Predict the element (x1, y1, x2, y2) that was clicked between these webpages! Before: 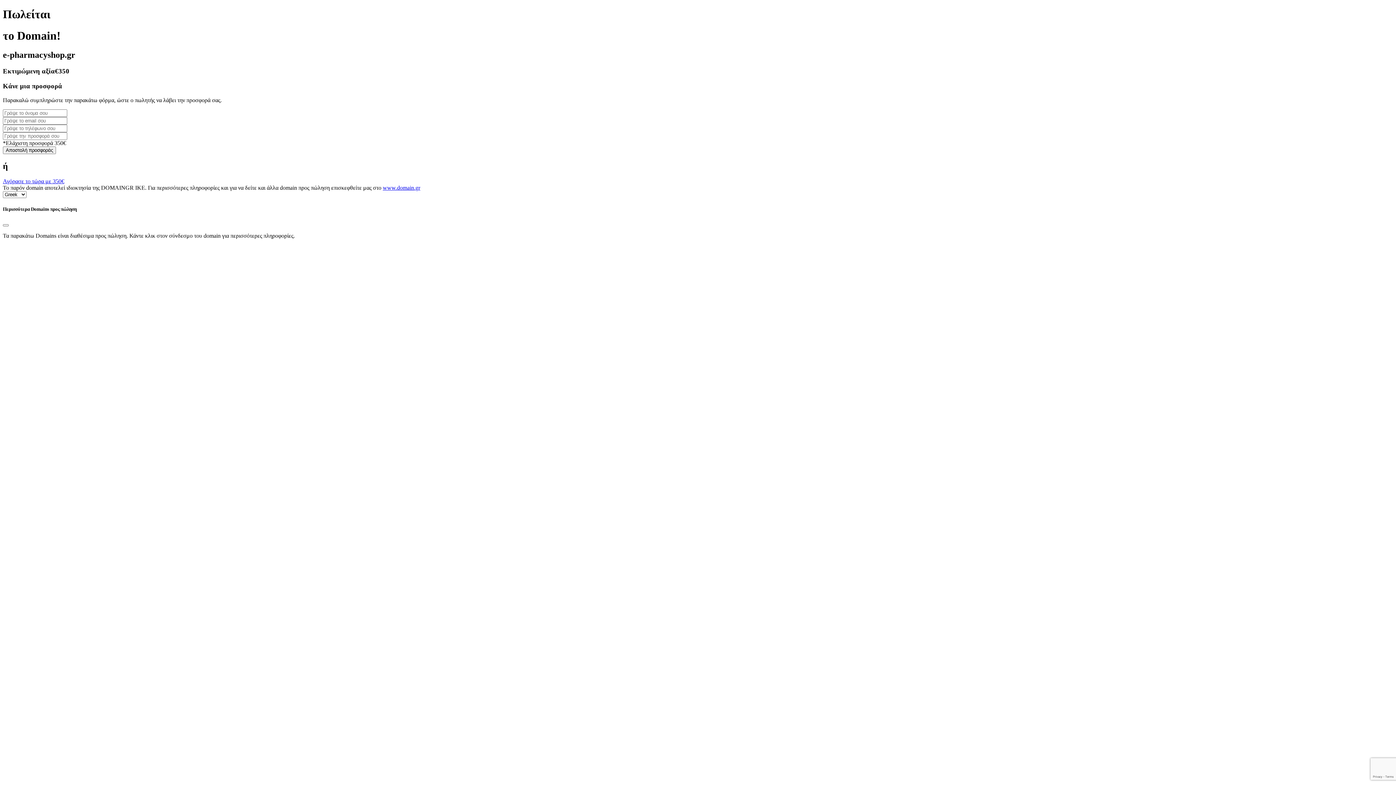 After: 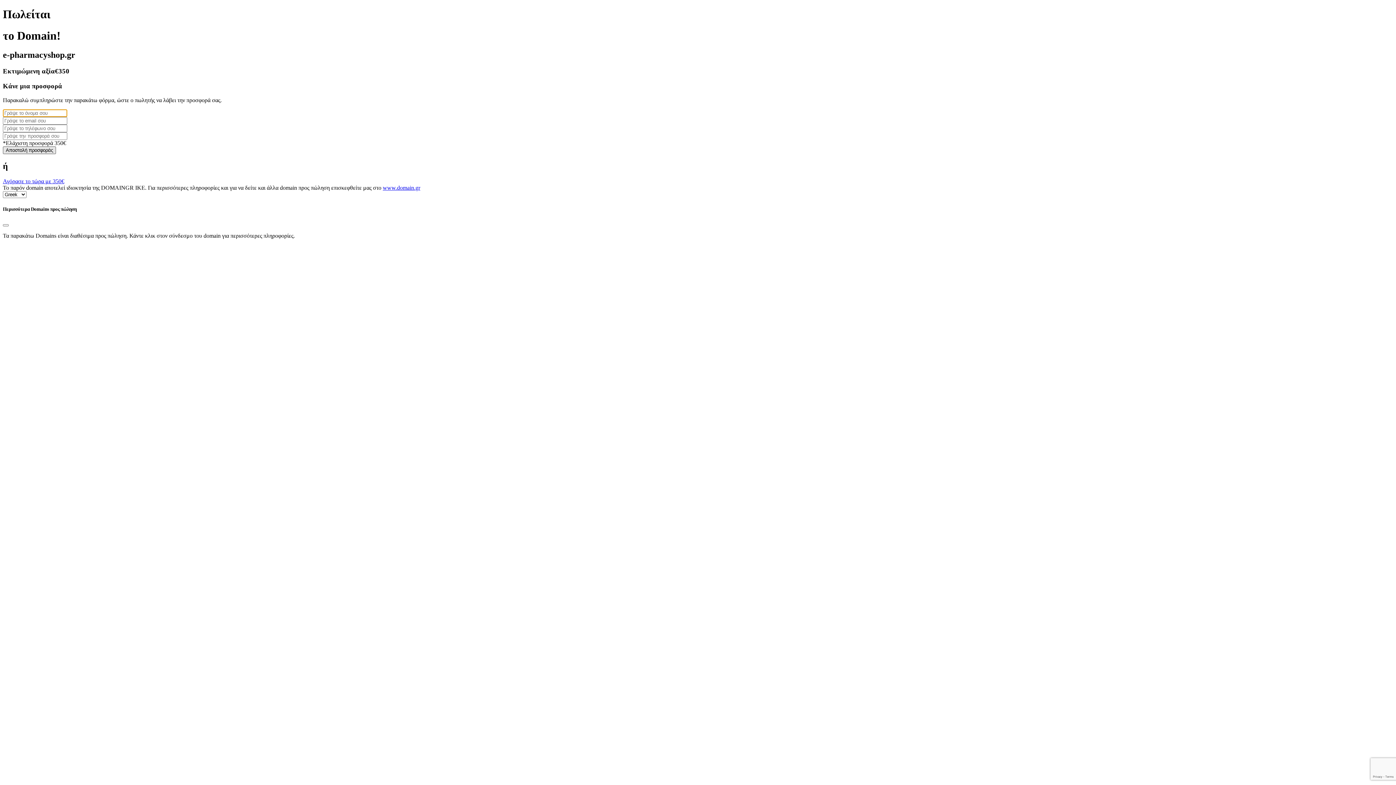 Action: label: Αποστολή προσφοράς bbox: (2, 146, 56, 154)